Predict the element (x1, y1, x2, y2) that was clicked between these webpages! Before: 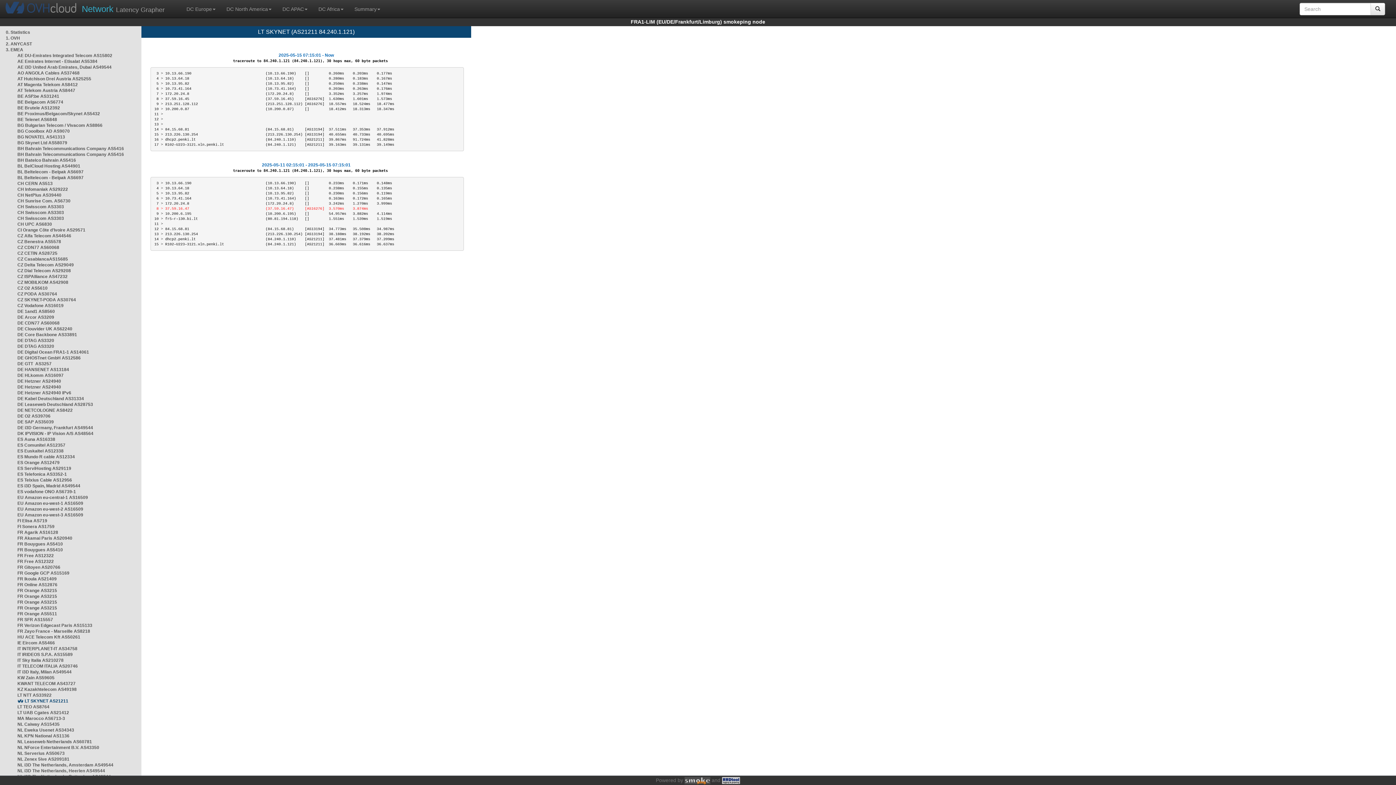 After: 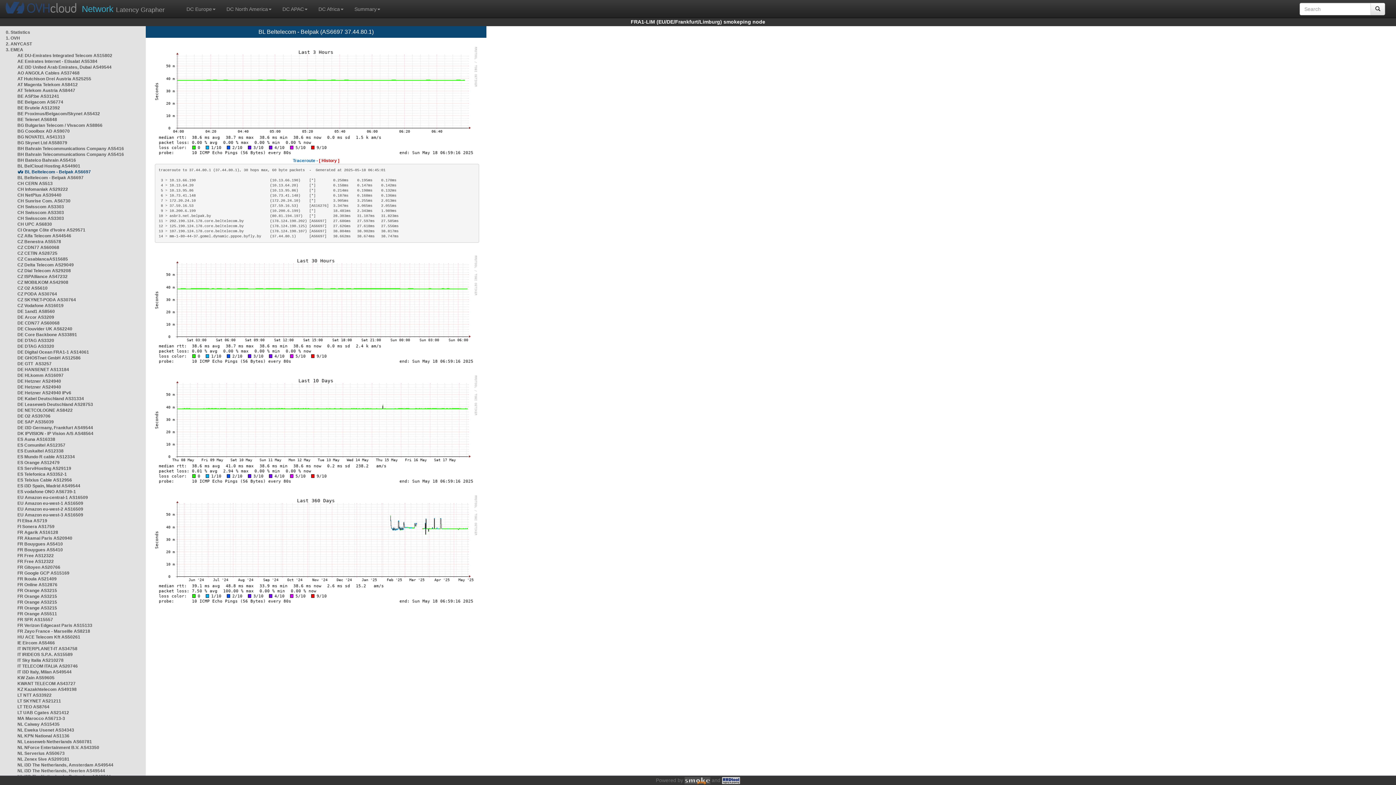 Action: label: BL Beltelecom - Belpak AS6697 bbox: (17, 169, 83, 174)